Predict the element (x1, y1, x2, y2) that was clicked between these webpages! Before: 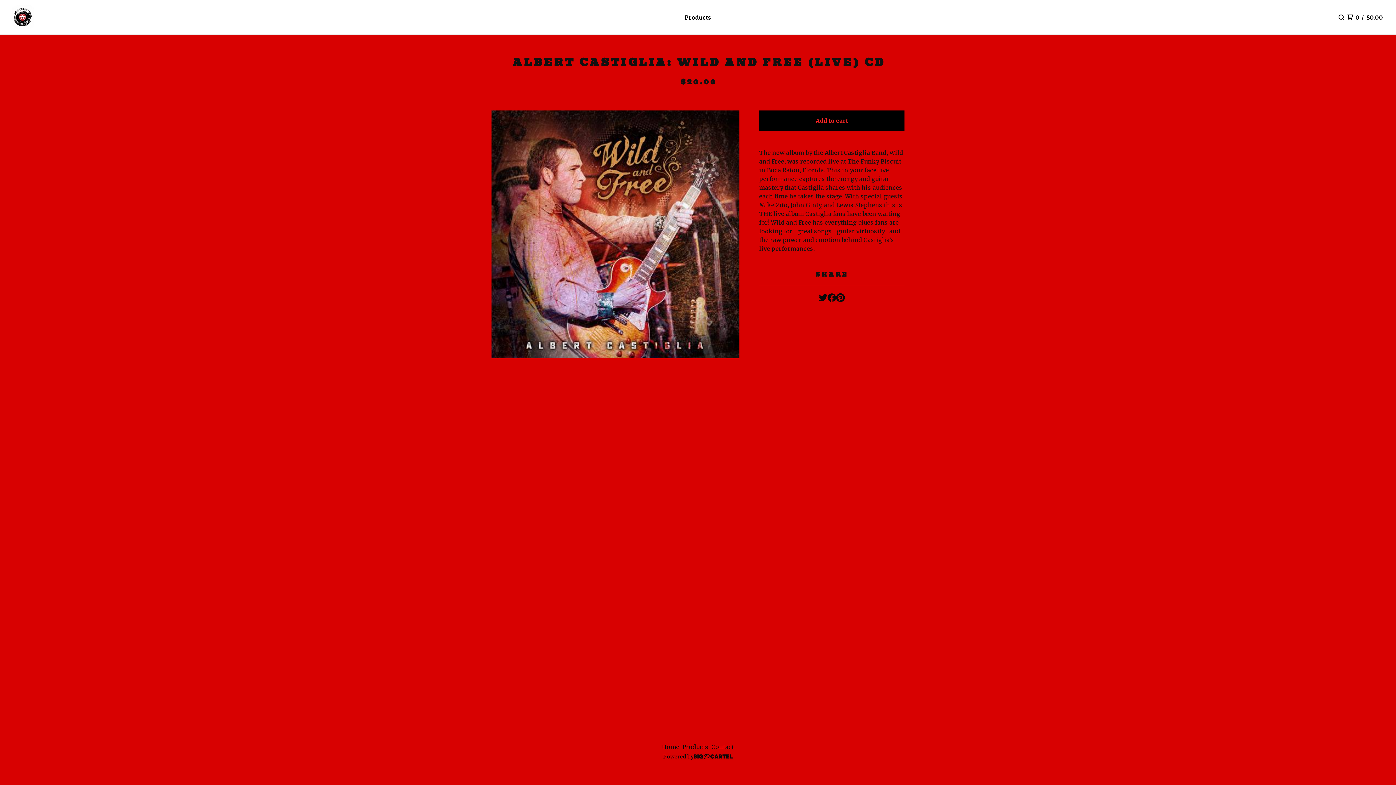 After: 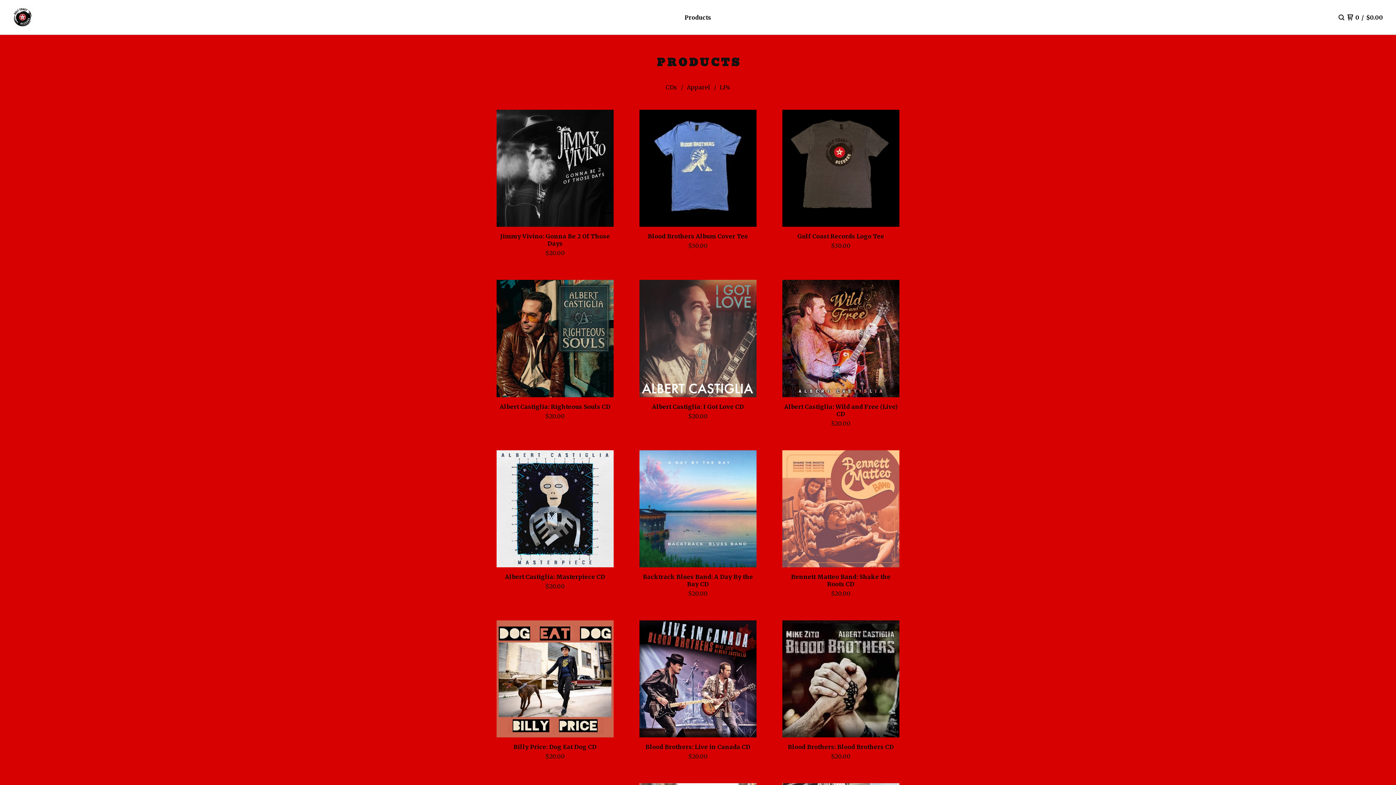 Action: label: Products bbox: (681, 742, 710, 752)